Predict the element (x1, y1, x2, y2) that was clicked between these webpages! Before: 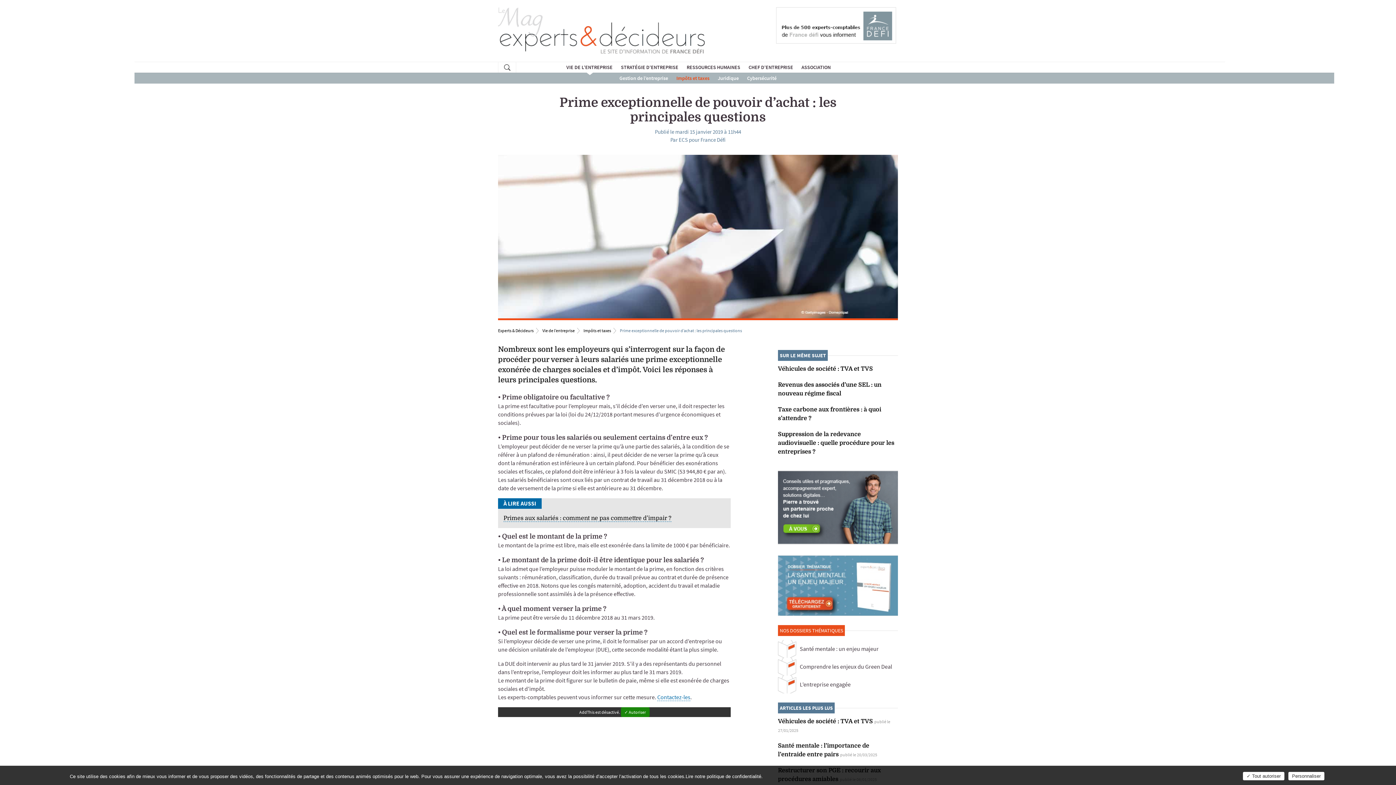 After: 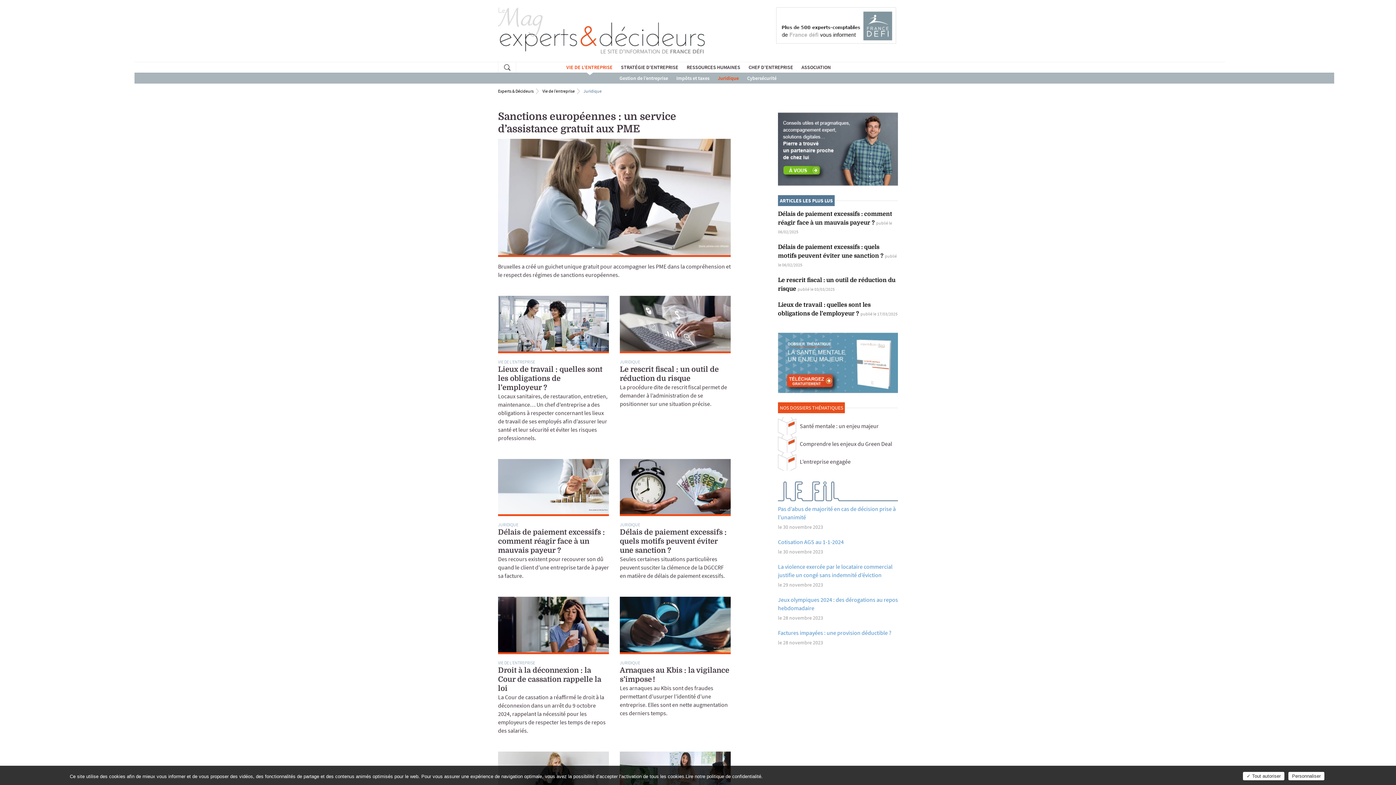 Action: bbox: (717, 72, 738, 83) label: Juridique